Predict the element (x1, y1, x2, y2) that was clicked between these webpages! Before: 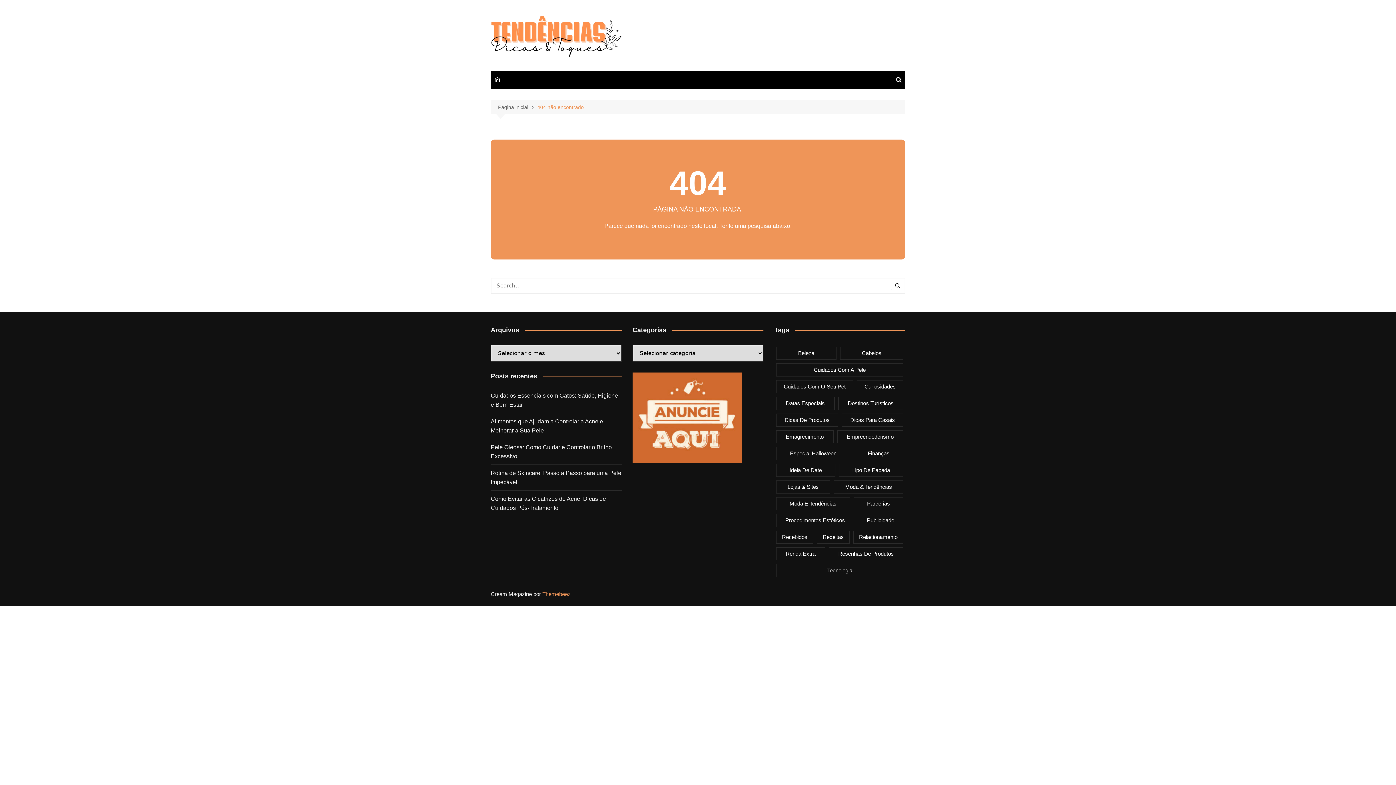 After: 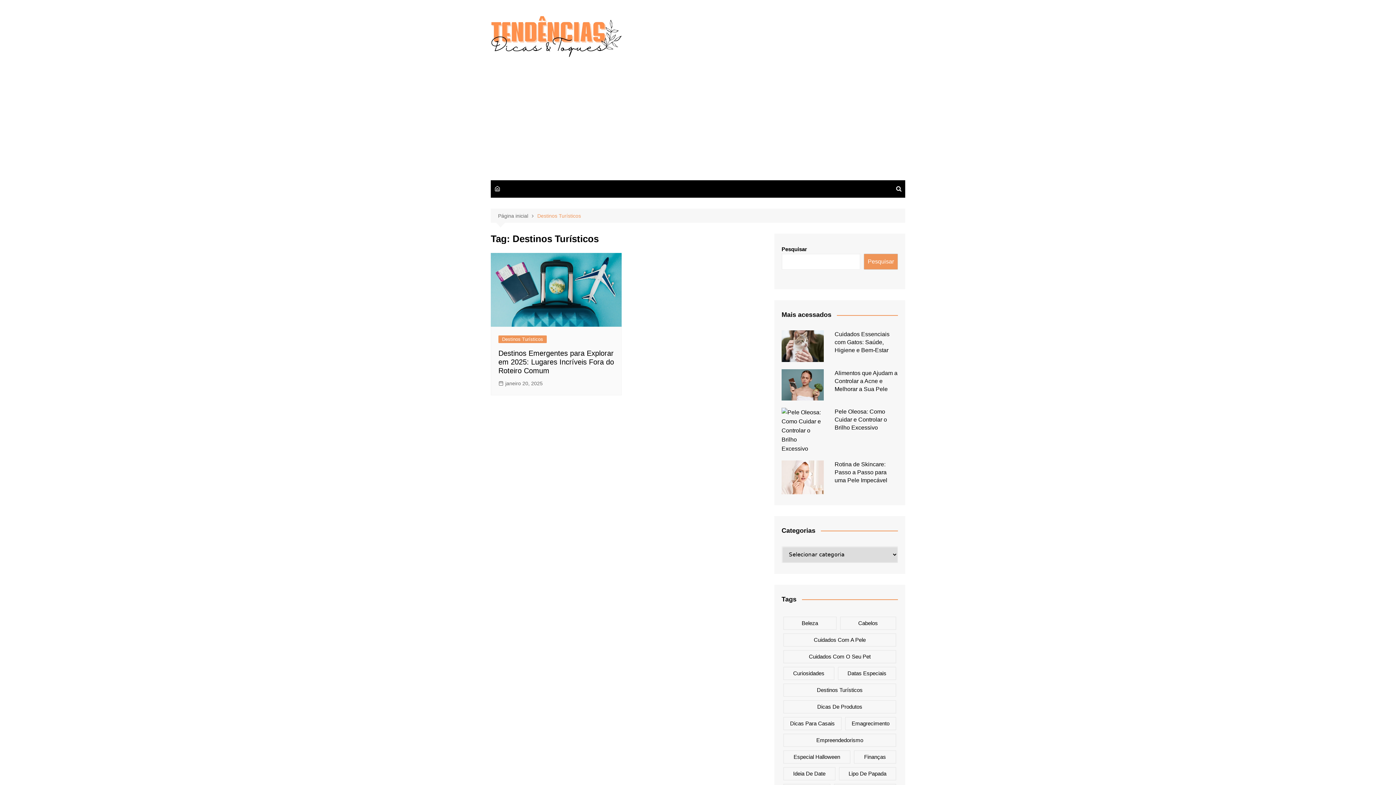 Action: bbox: (838, 397, 903, 410) label: Destinos Turísticos (1 item)